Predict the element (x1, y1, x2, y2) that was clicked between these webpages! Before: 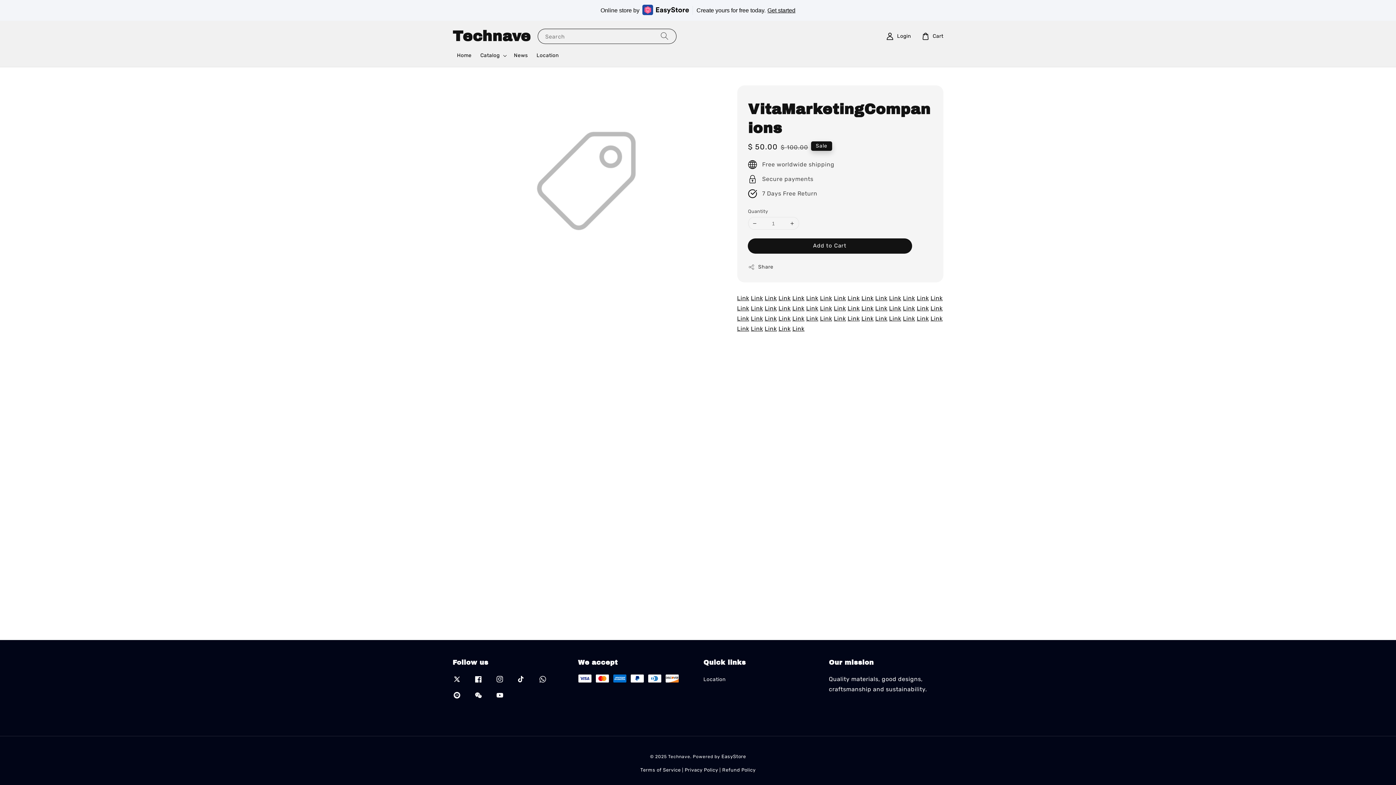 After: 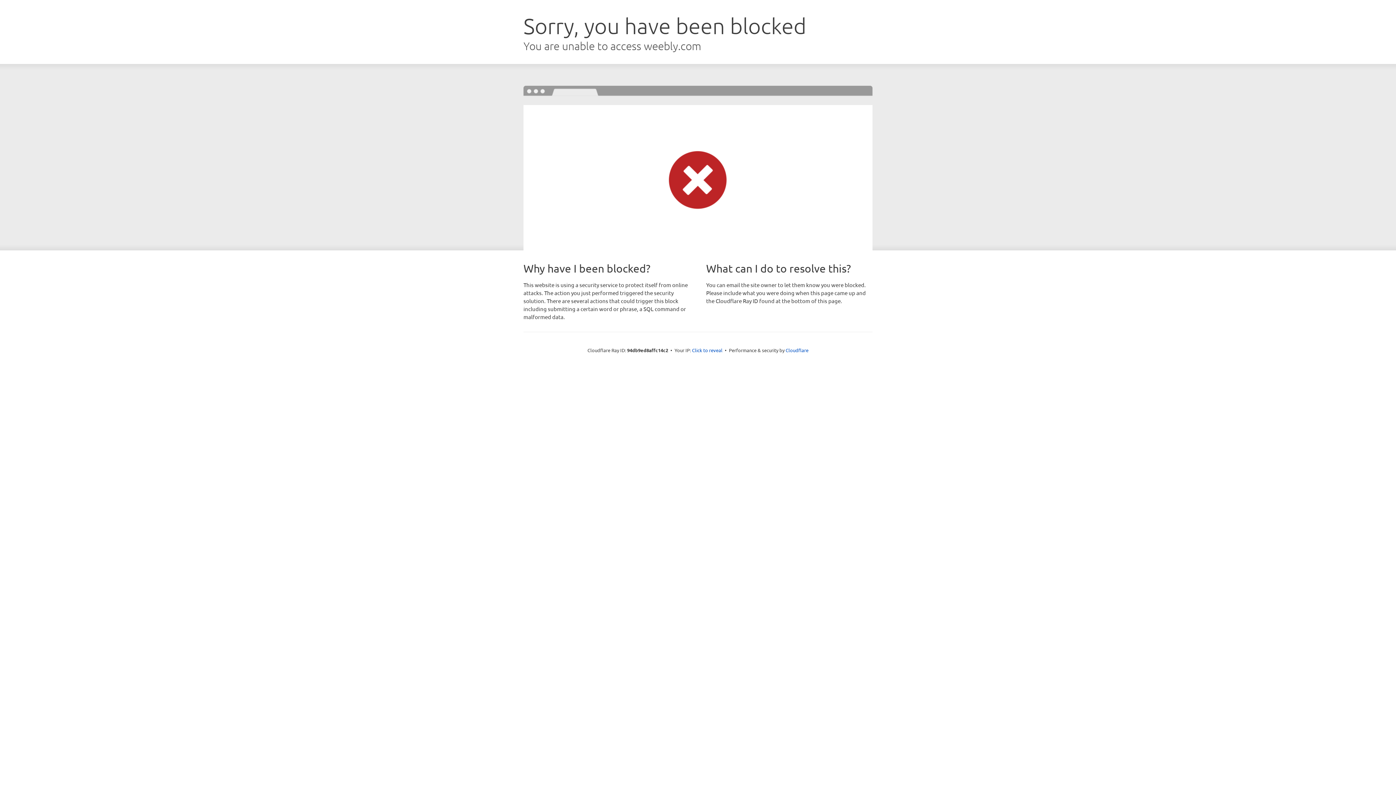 Action: bbox: (820, 295, 832, 301) label: Link